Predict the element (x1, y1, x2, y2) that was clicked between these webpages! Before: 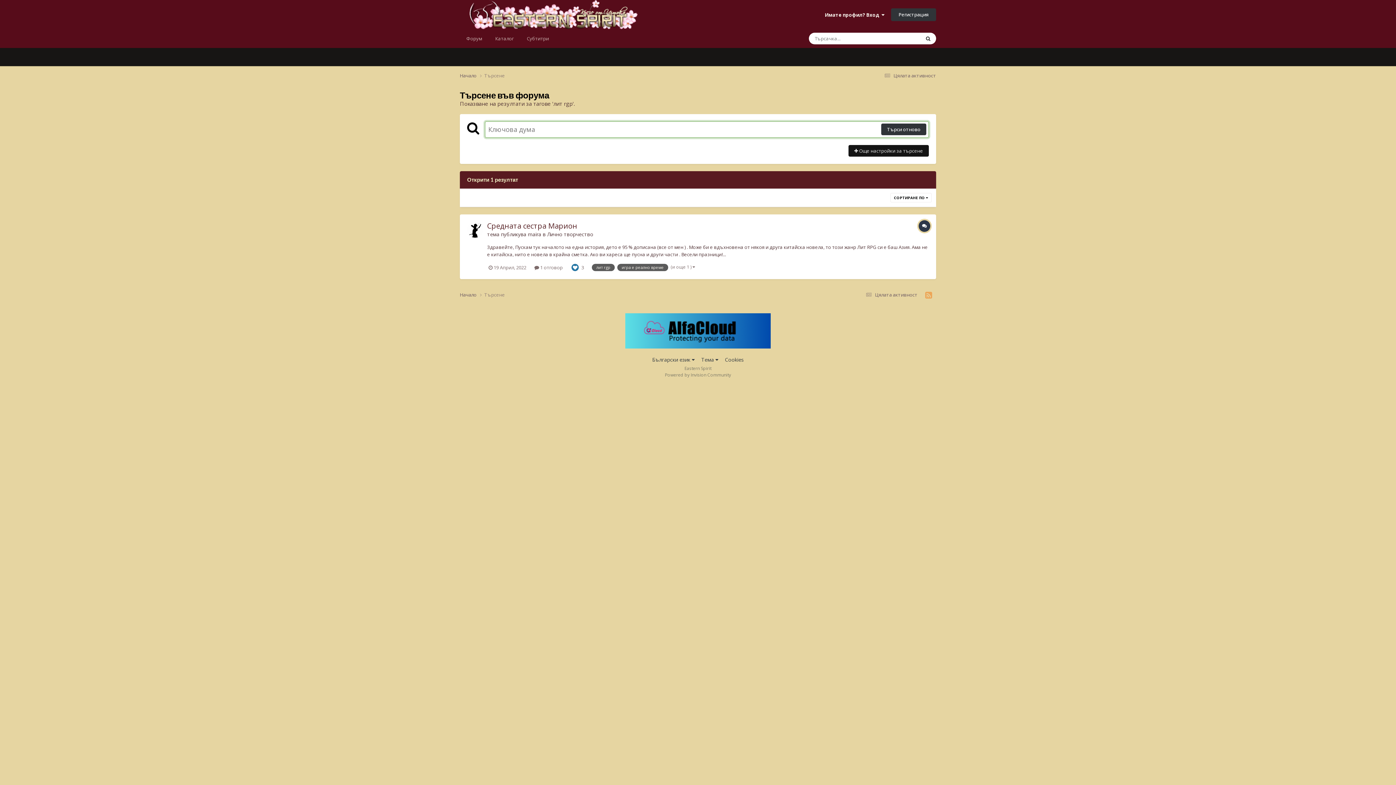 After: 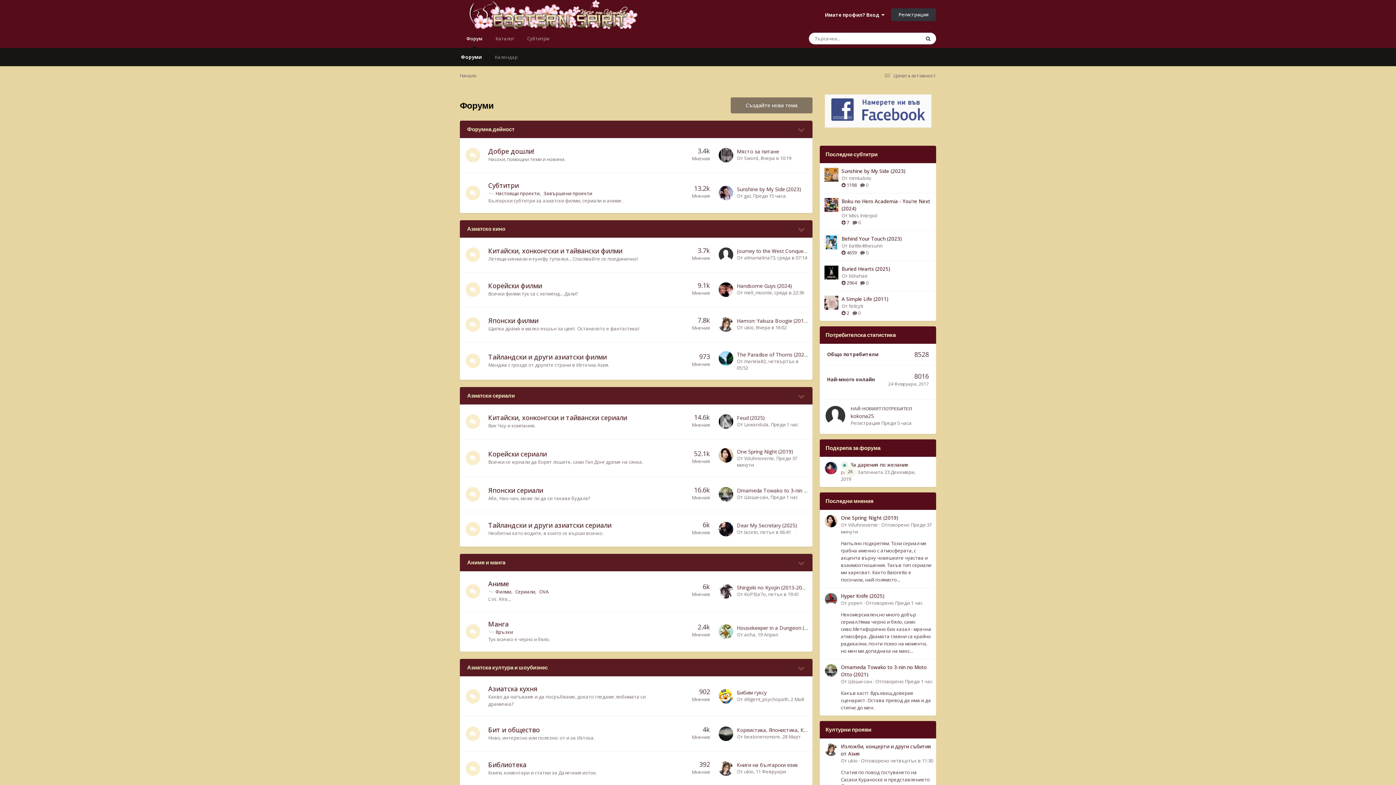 Action: bbox: (460, 29, 488, 48) label: Форум